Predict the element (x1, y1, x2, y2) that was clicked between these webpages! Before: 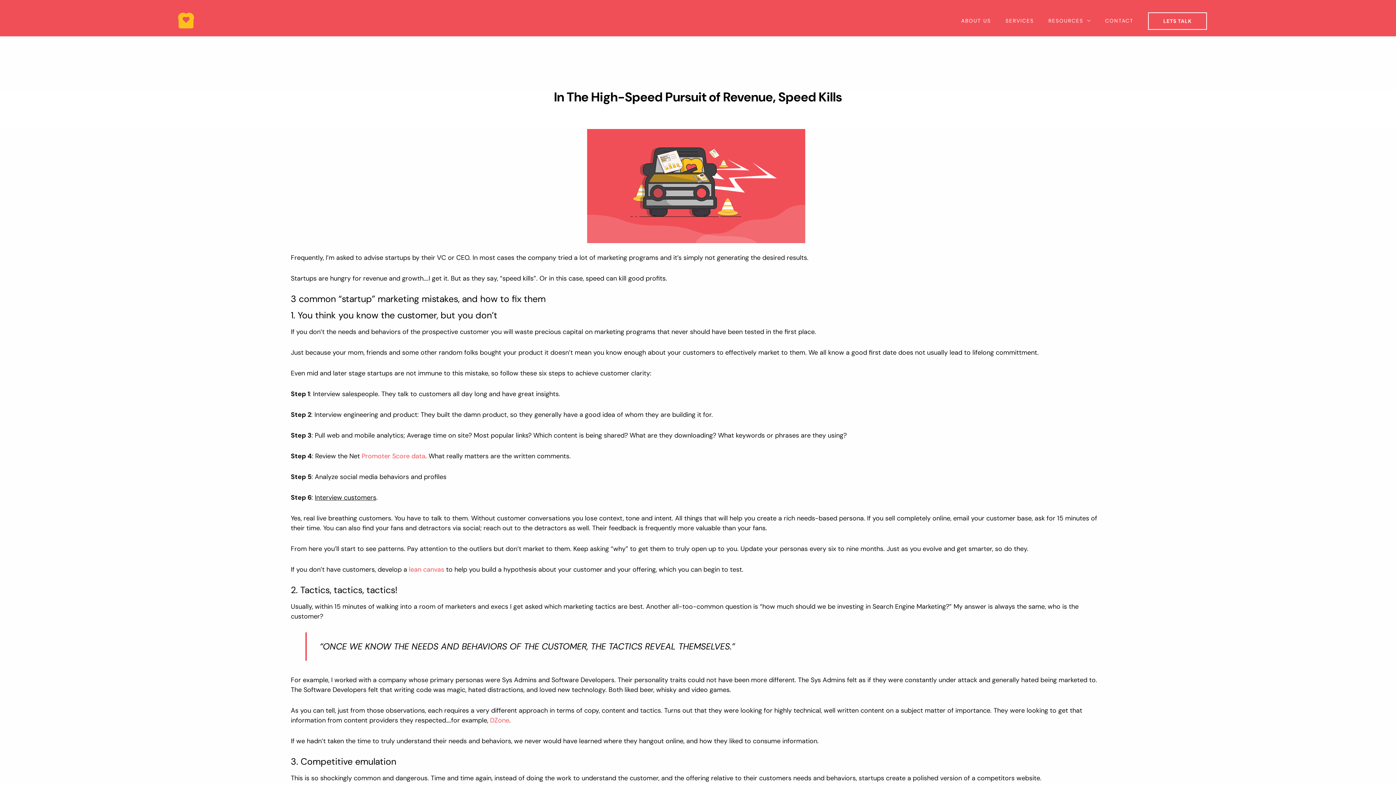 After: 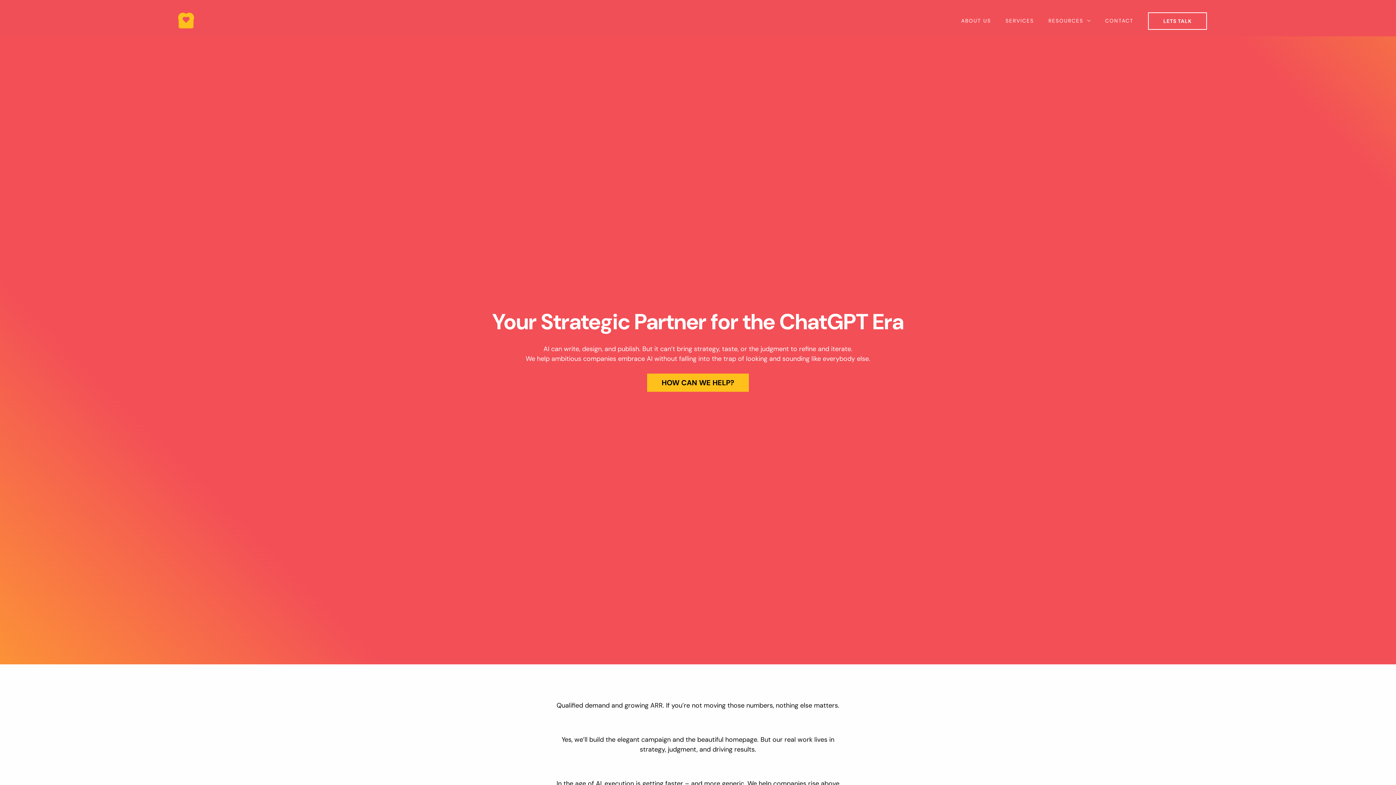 Action: bbox: (178, 12, 194, 29)